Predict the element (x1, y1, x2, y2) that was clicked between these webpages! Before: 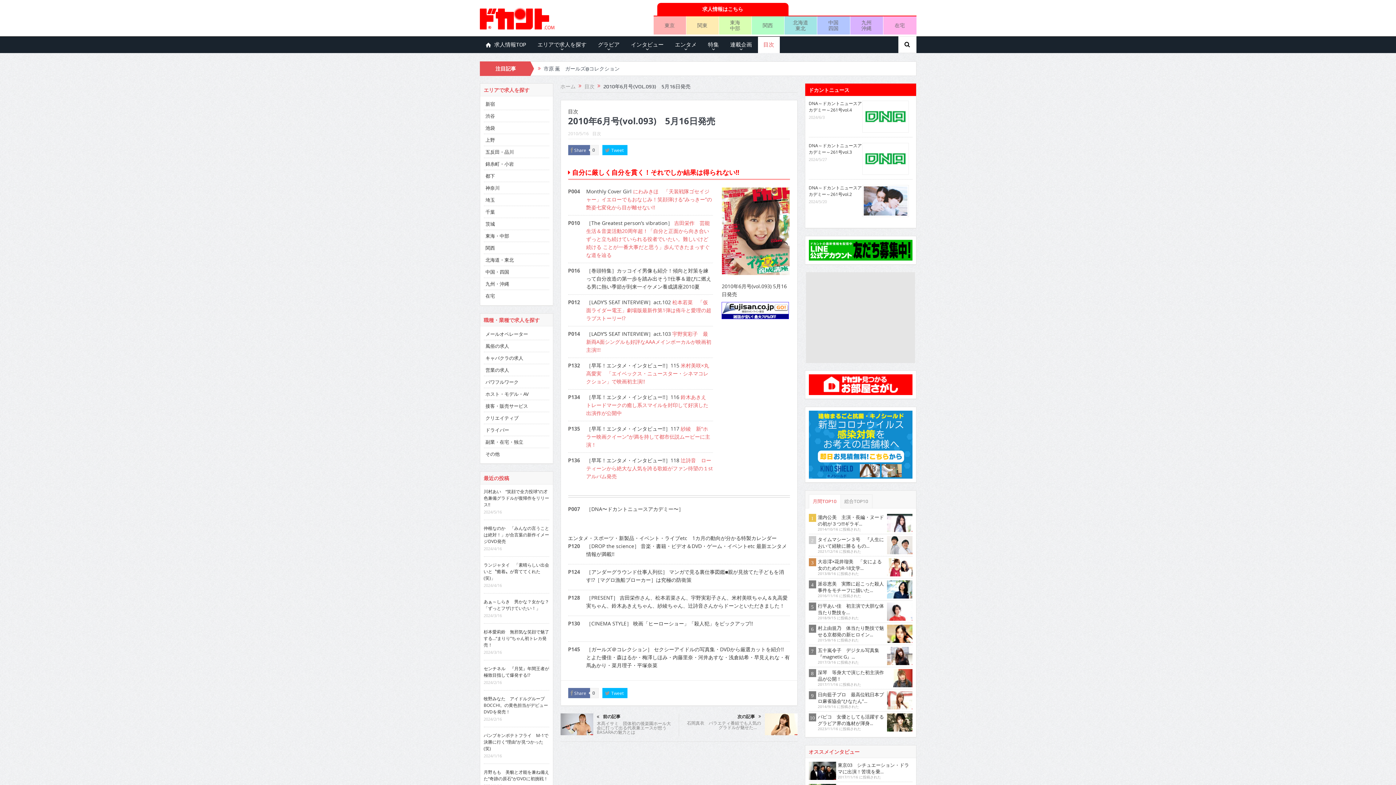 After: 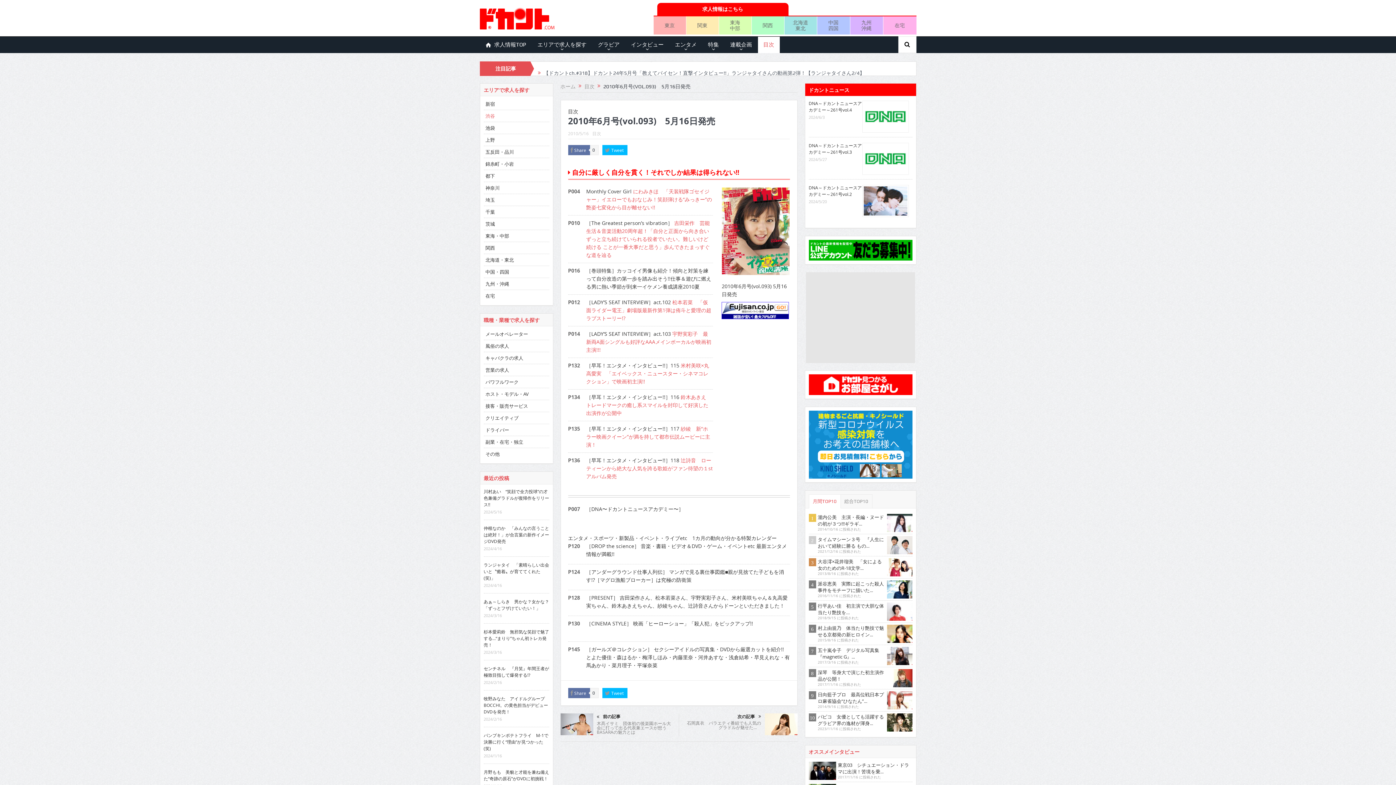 Action: label: 渋谷 bbox: (485, 112, 495, 119)